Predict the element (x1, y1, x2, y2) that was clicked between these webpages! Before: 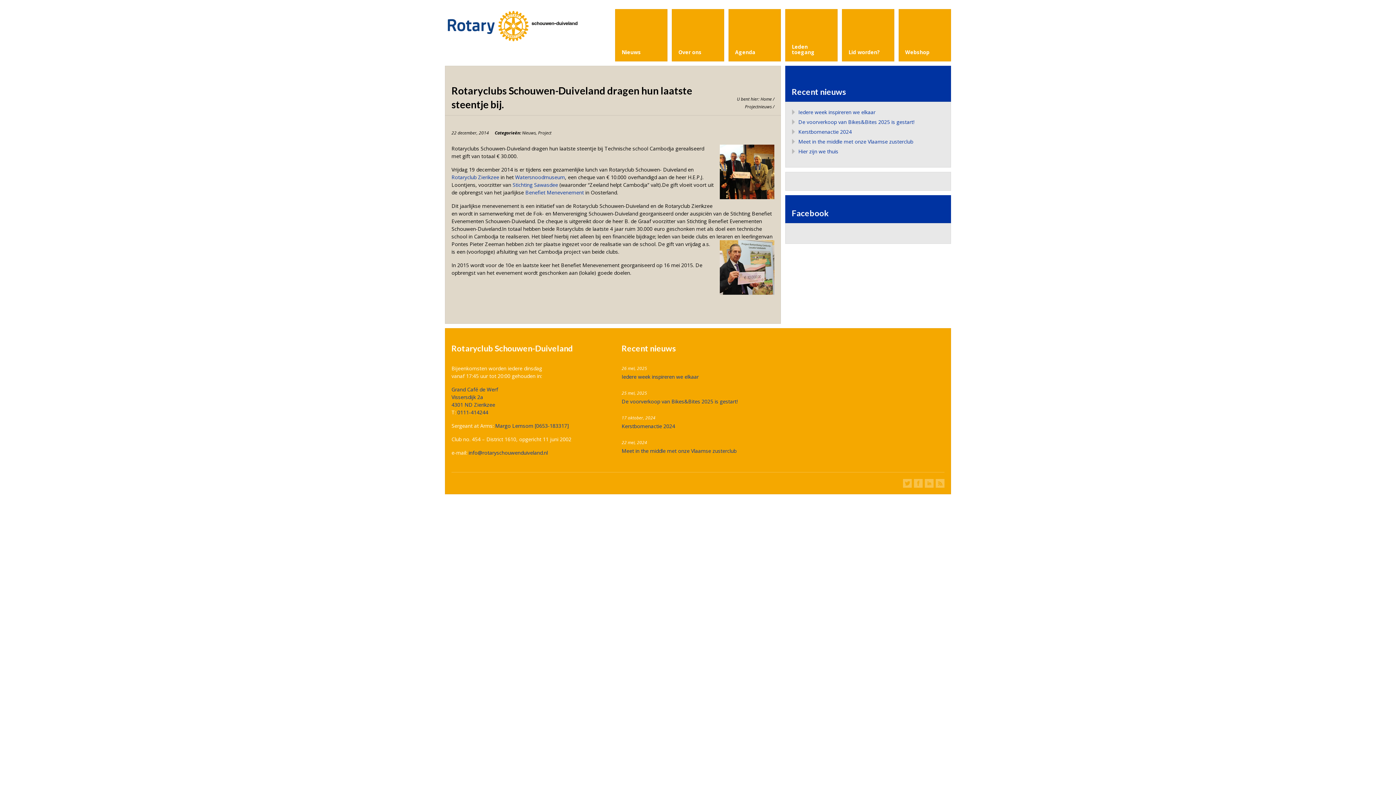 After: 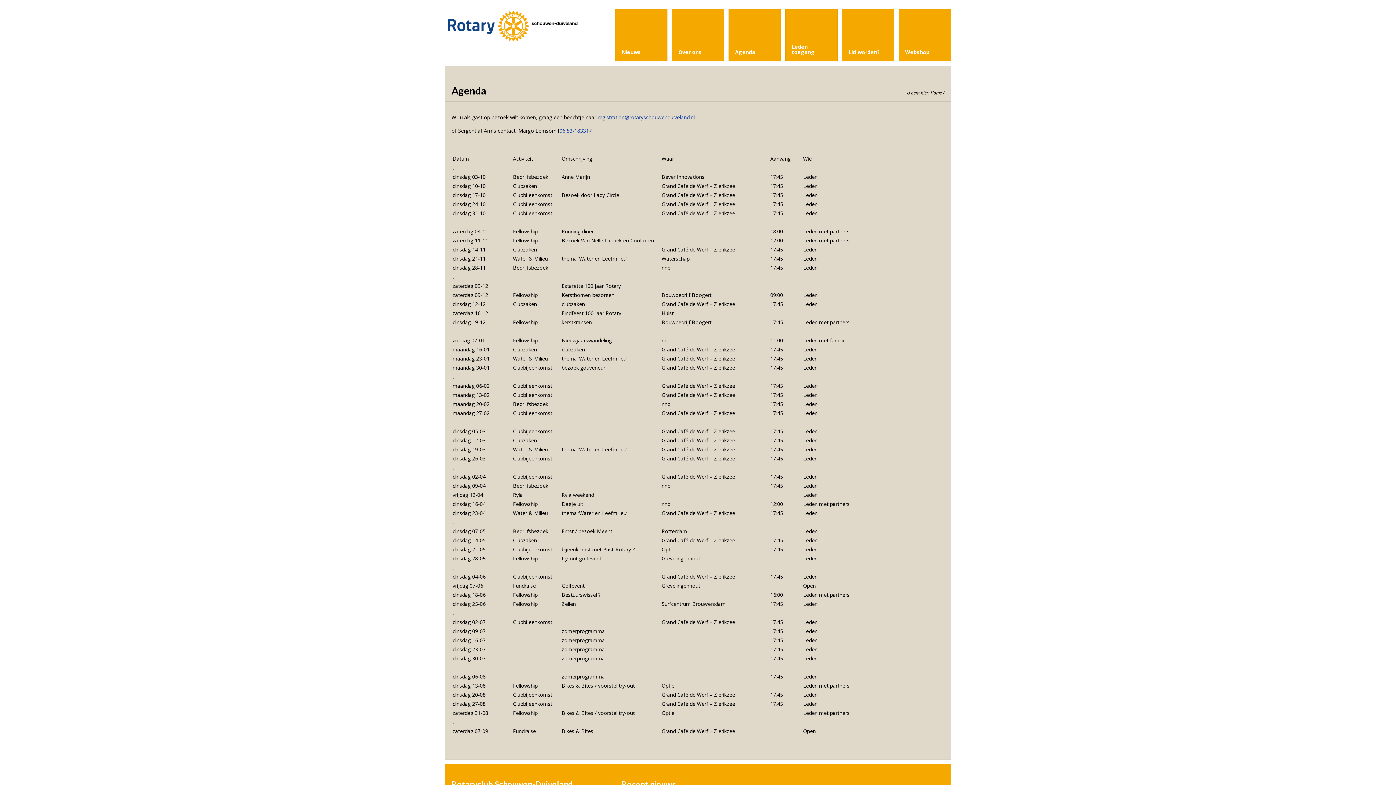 Action: bbox: (728, 9, 781, 61) label: Agenda